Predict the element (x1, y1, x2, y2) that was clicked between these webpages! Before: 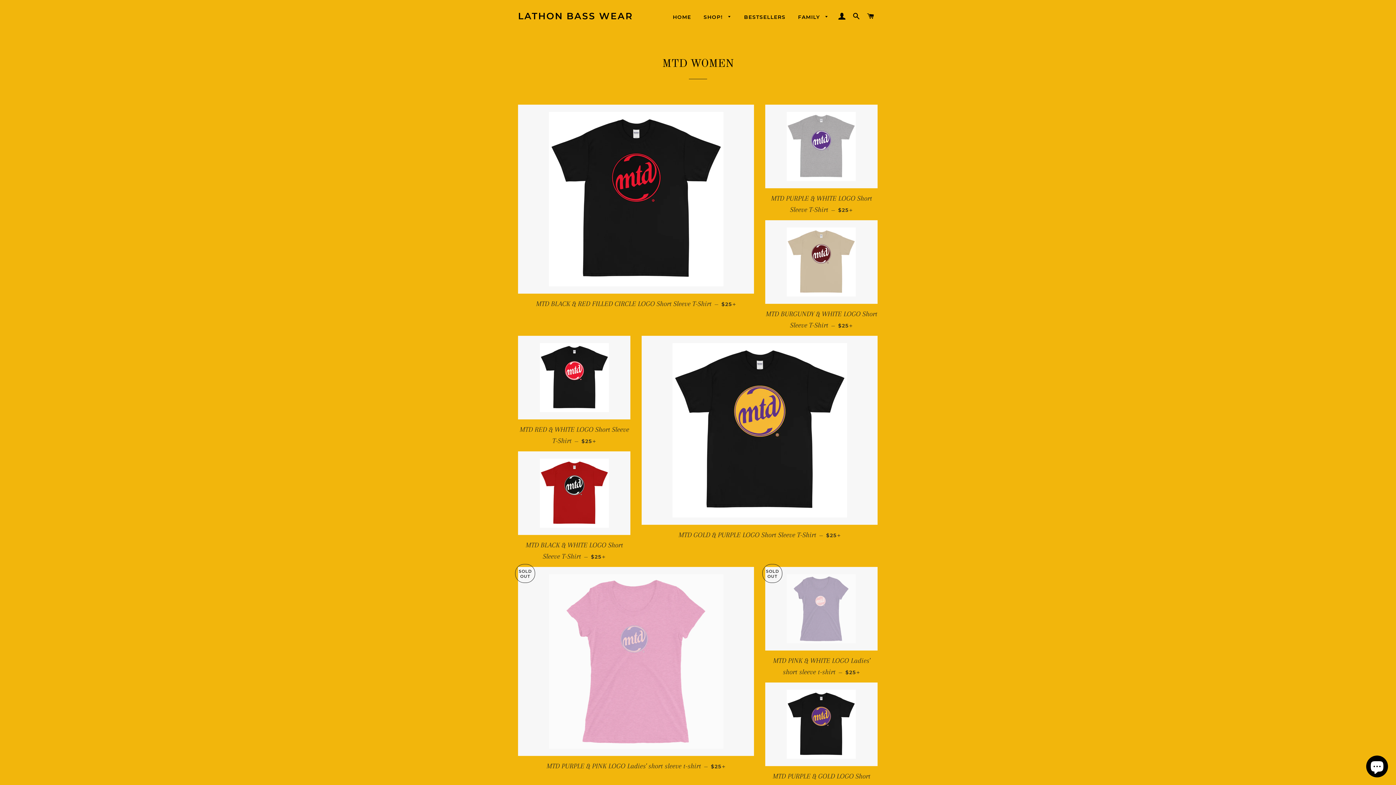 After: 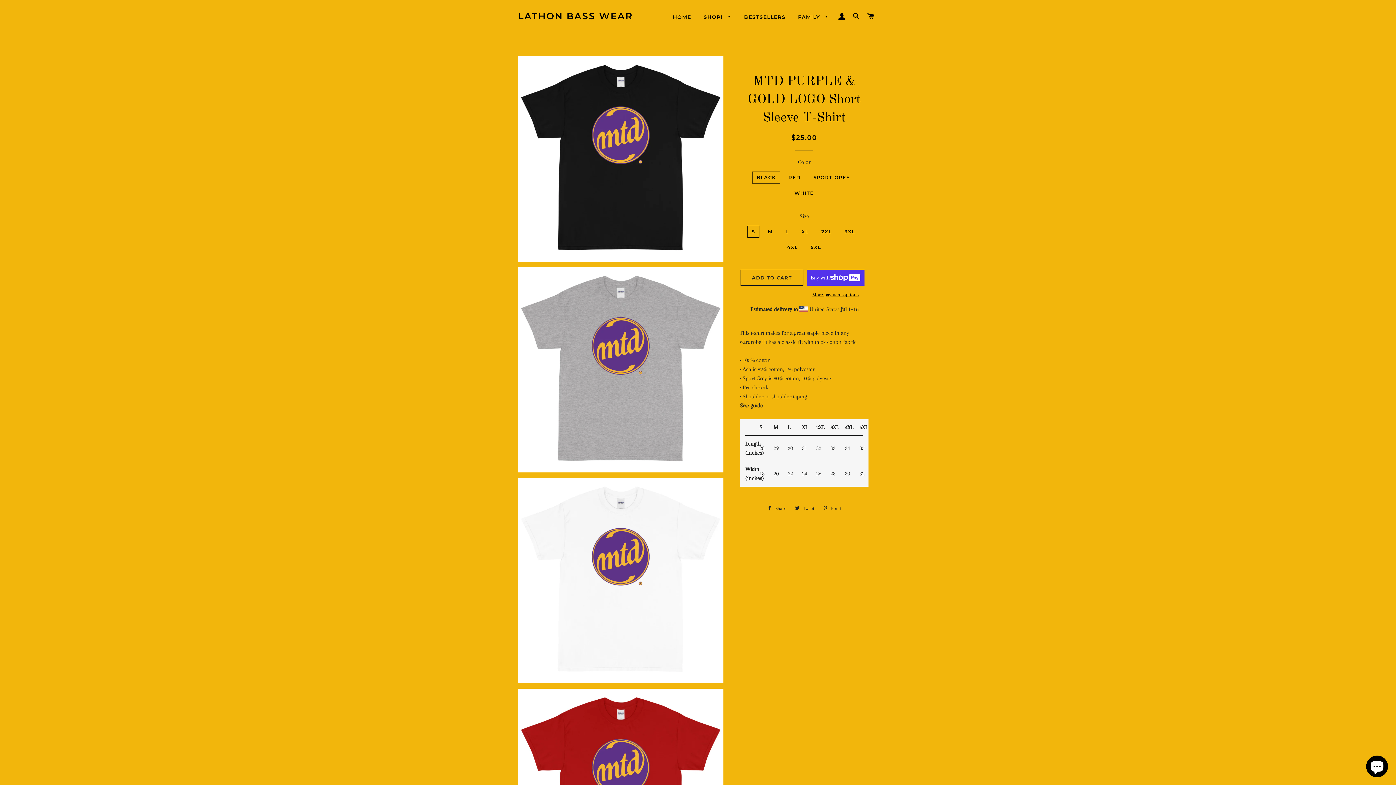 Action: bbox: (765, 682, 877, 766)